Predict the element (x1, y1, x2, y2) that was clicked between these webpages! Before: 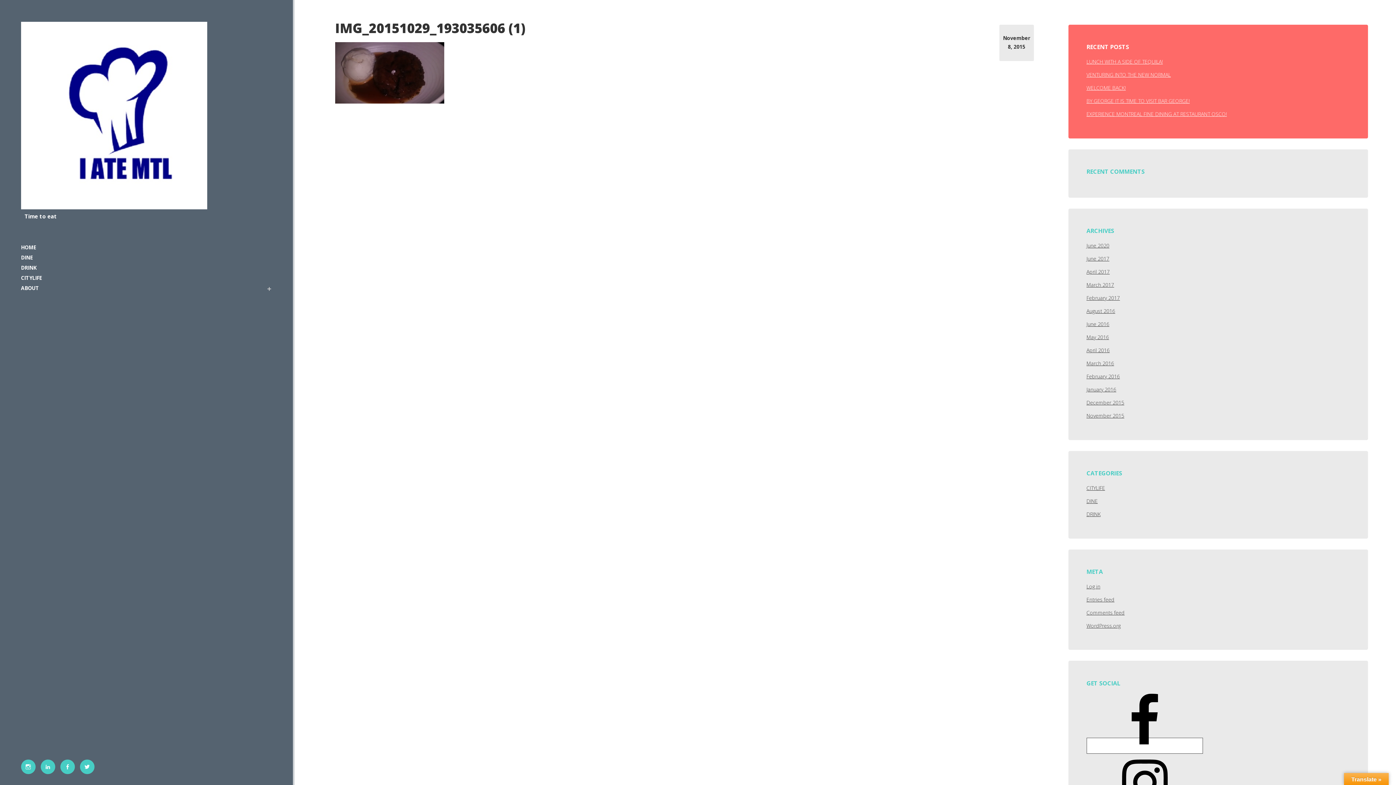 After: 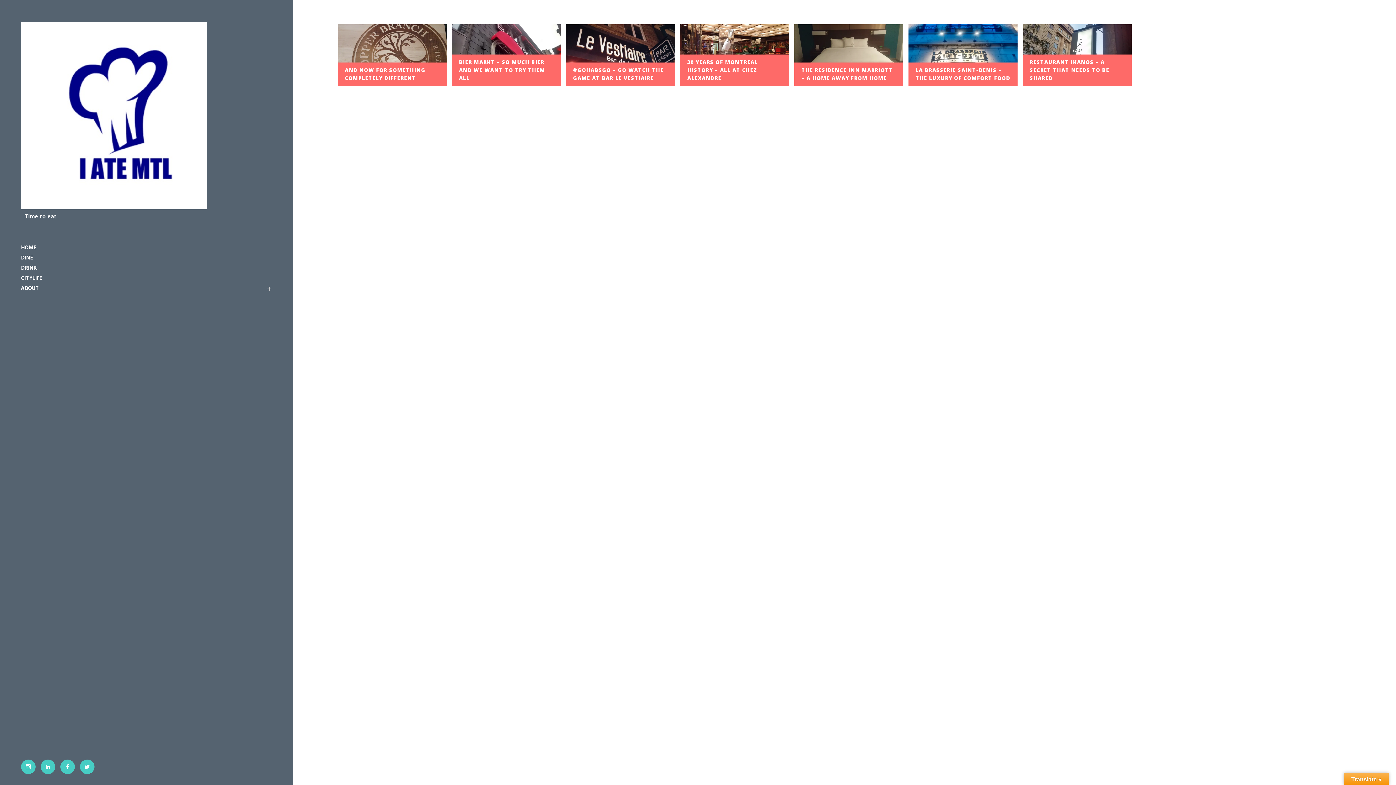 Action: bbox: (1086, 412, 1124, 419) label: November 2015